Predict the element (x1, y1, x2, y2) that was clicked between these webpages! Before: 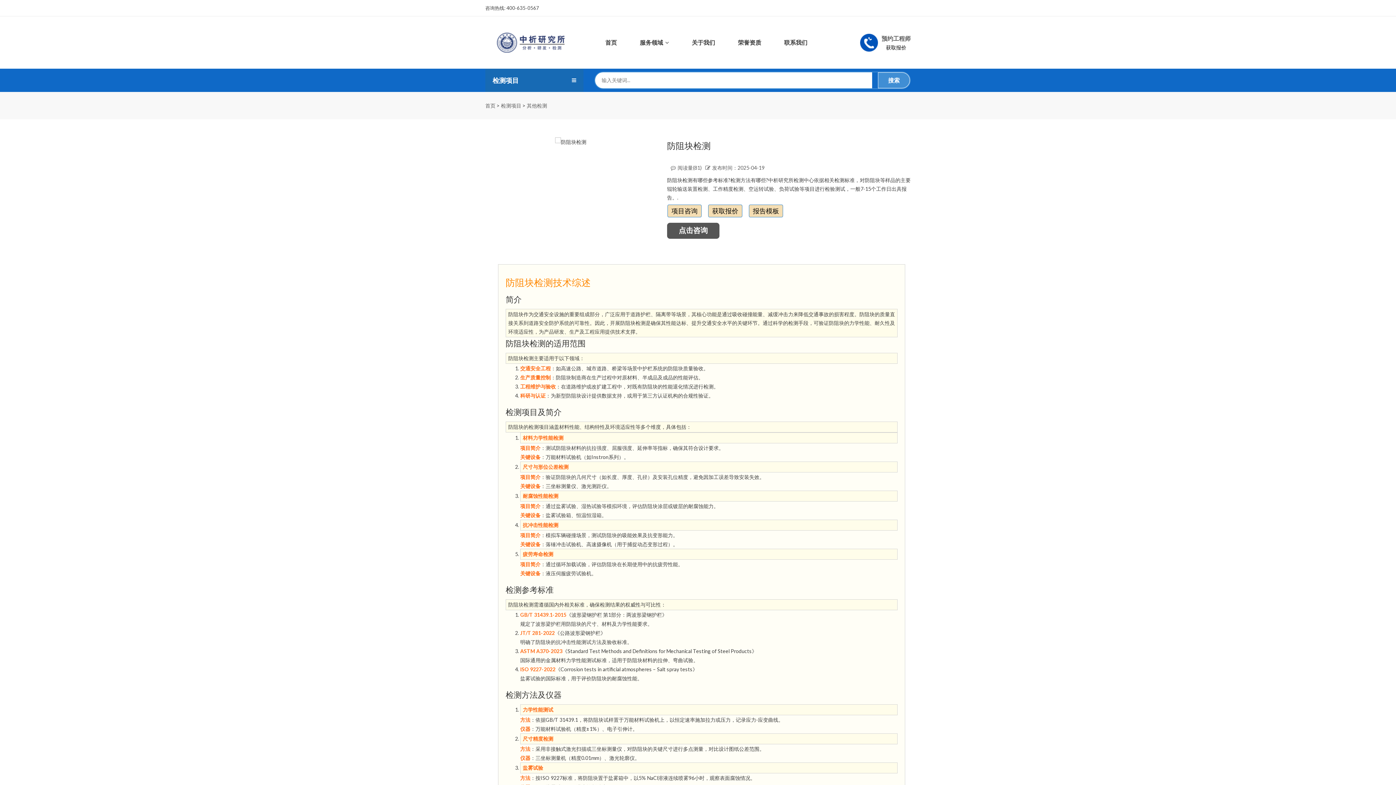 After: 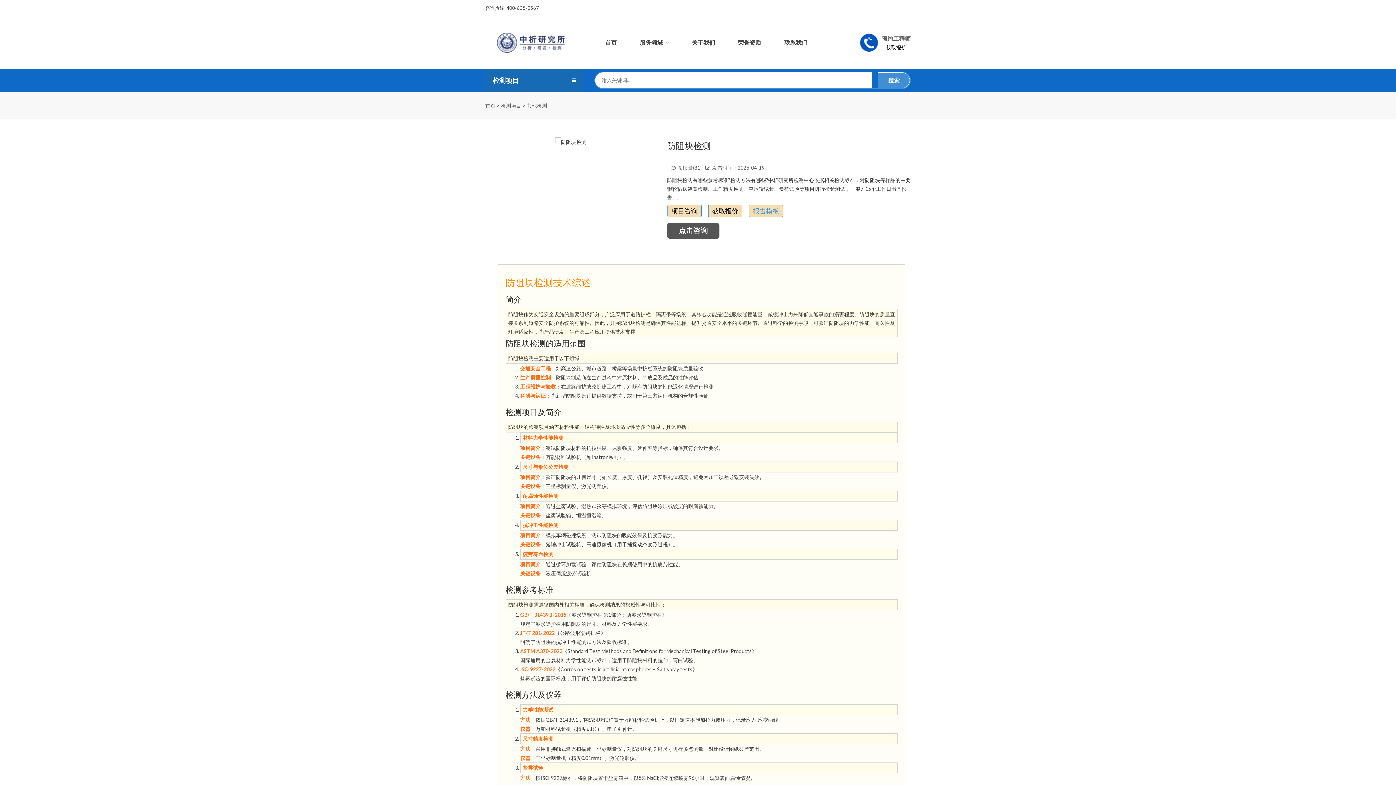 Action: bbox: (749, 204, 783, 217) label: 报告模板